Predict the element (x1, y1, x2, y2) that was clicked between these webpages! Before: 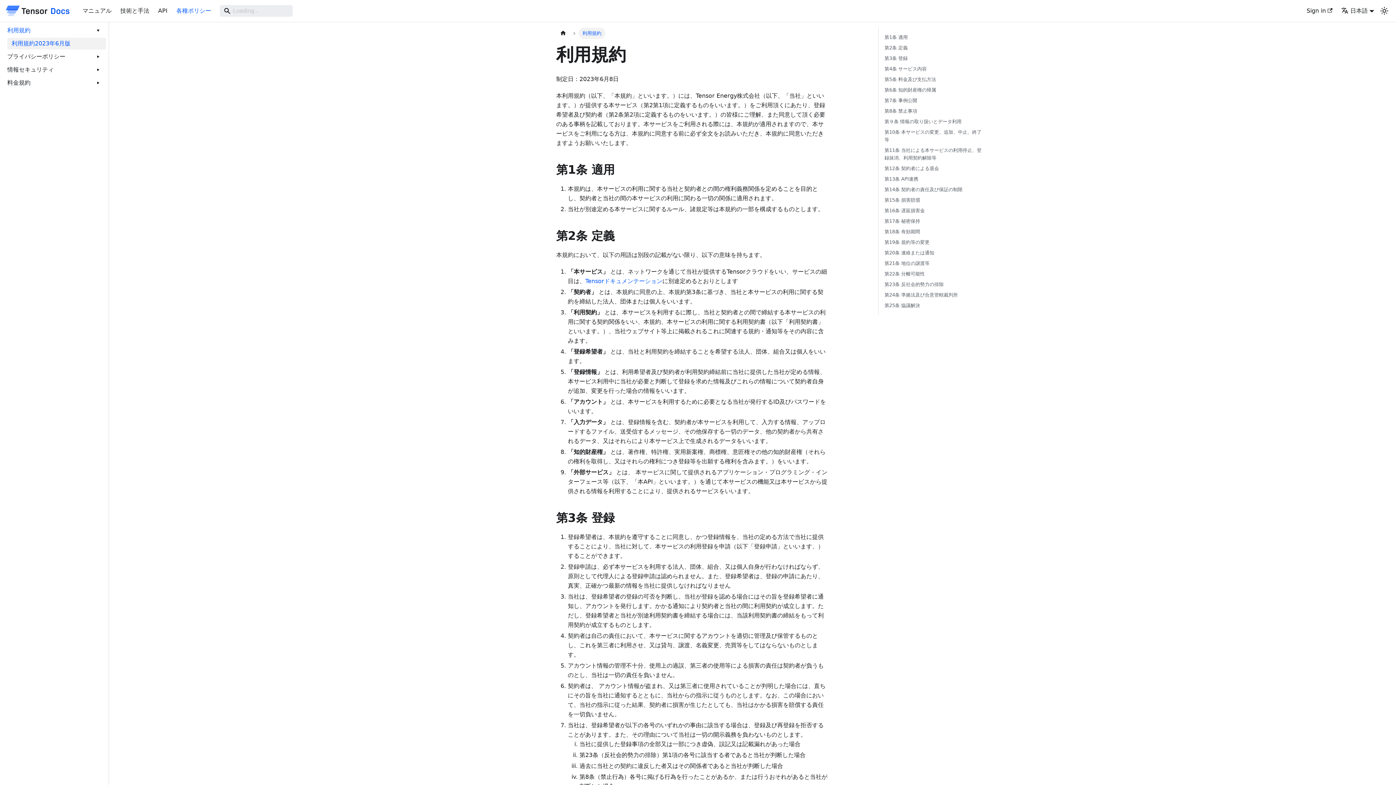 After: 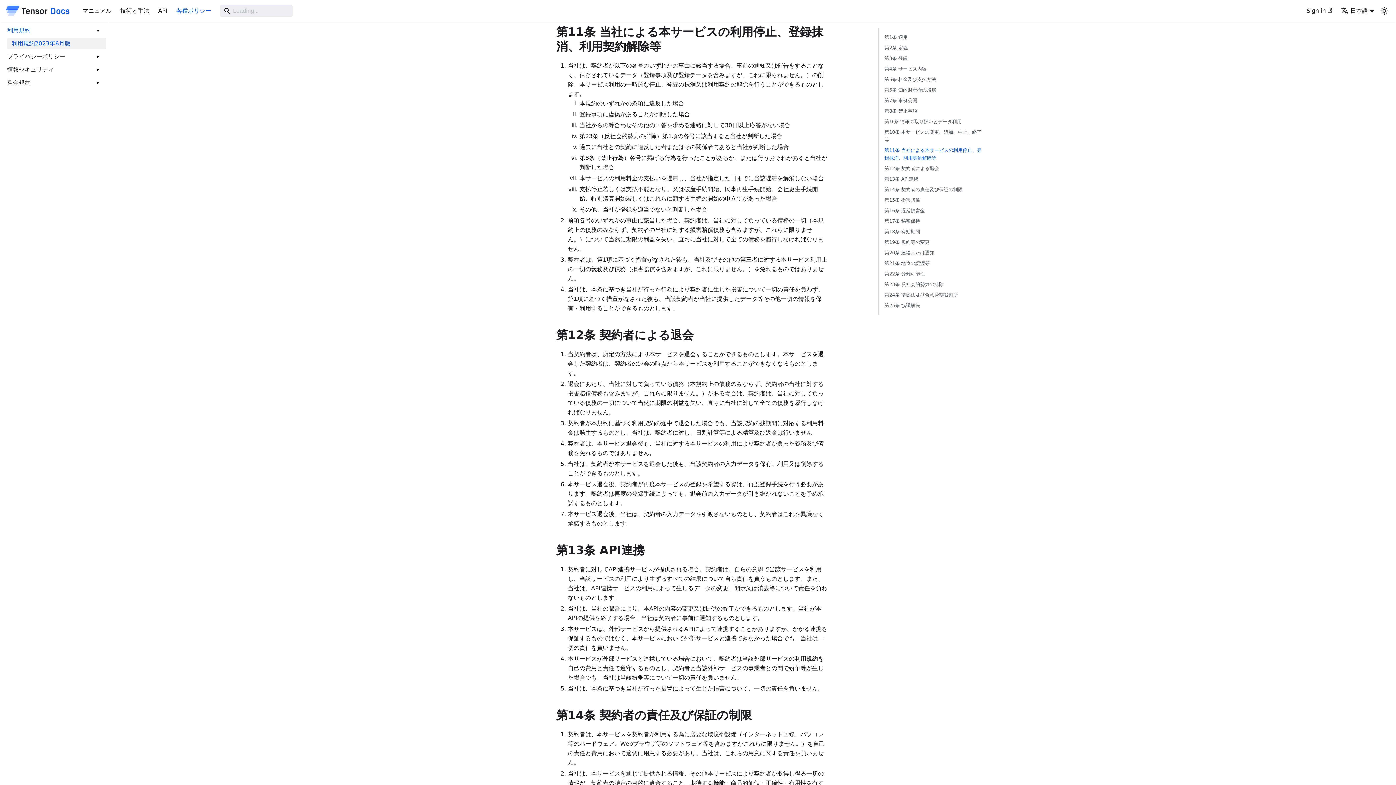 Action: label: 第11条 当社による本サービスの利用停止、登録抹消、利用契約解除等 bbox: (884, 146, 984, 161)